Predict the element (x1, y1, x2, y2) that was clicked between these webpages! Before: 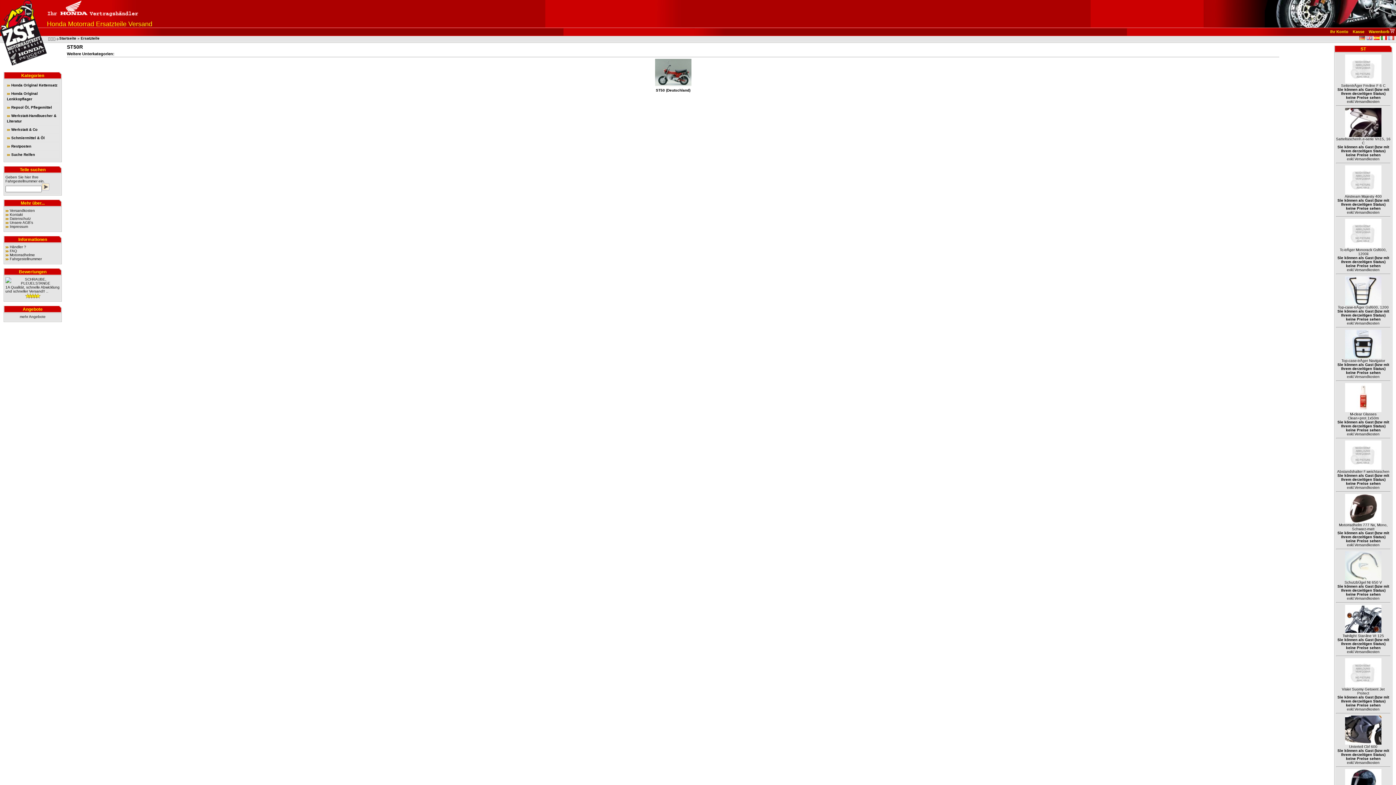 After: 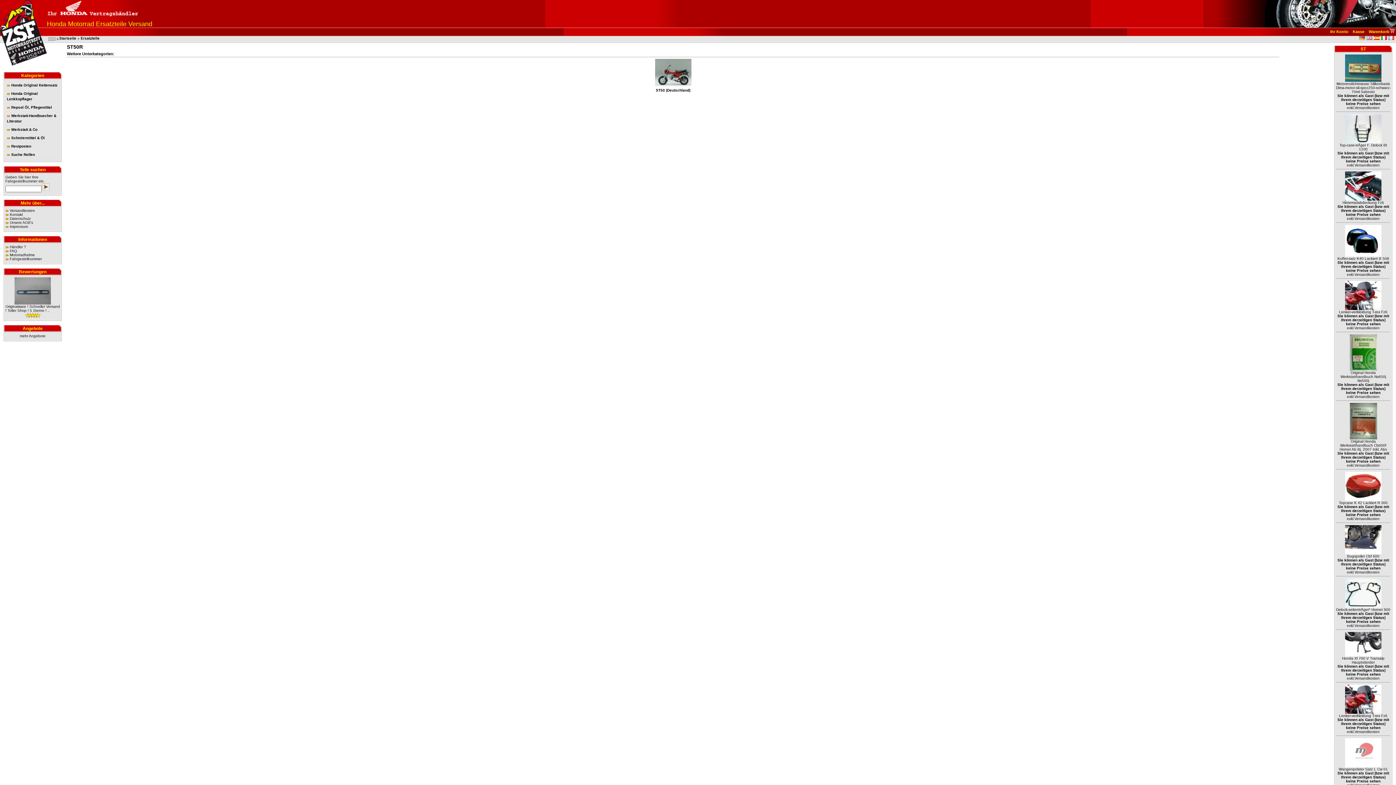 Action: bbox: (1359, 36, 1365, 40)